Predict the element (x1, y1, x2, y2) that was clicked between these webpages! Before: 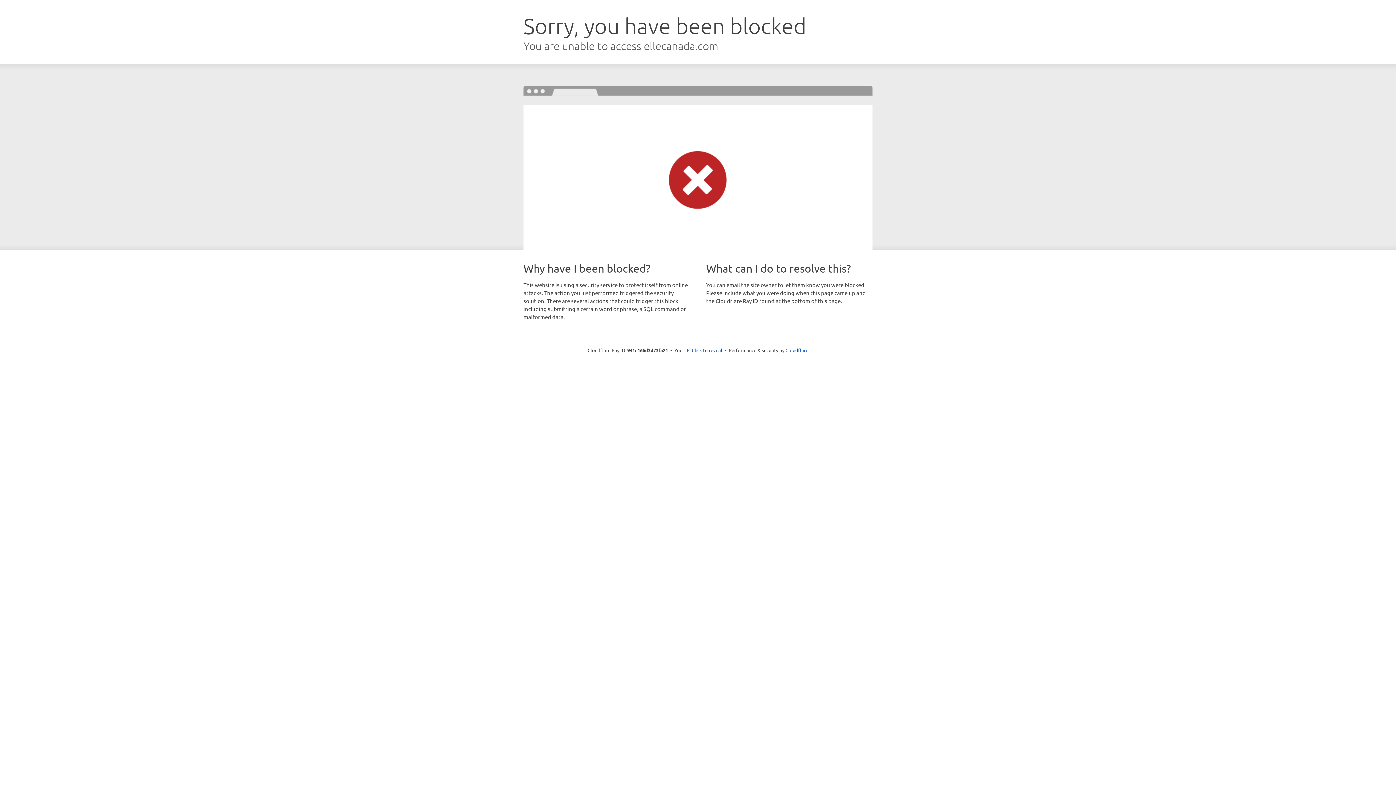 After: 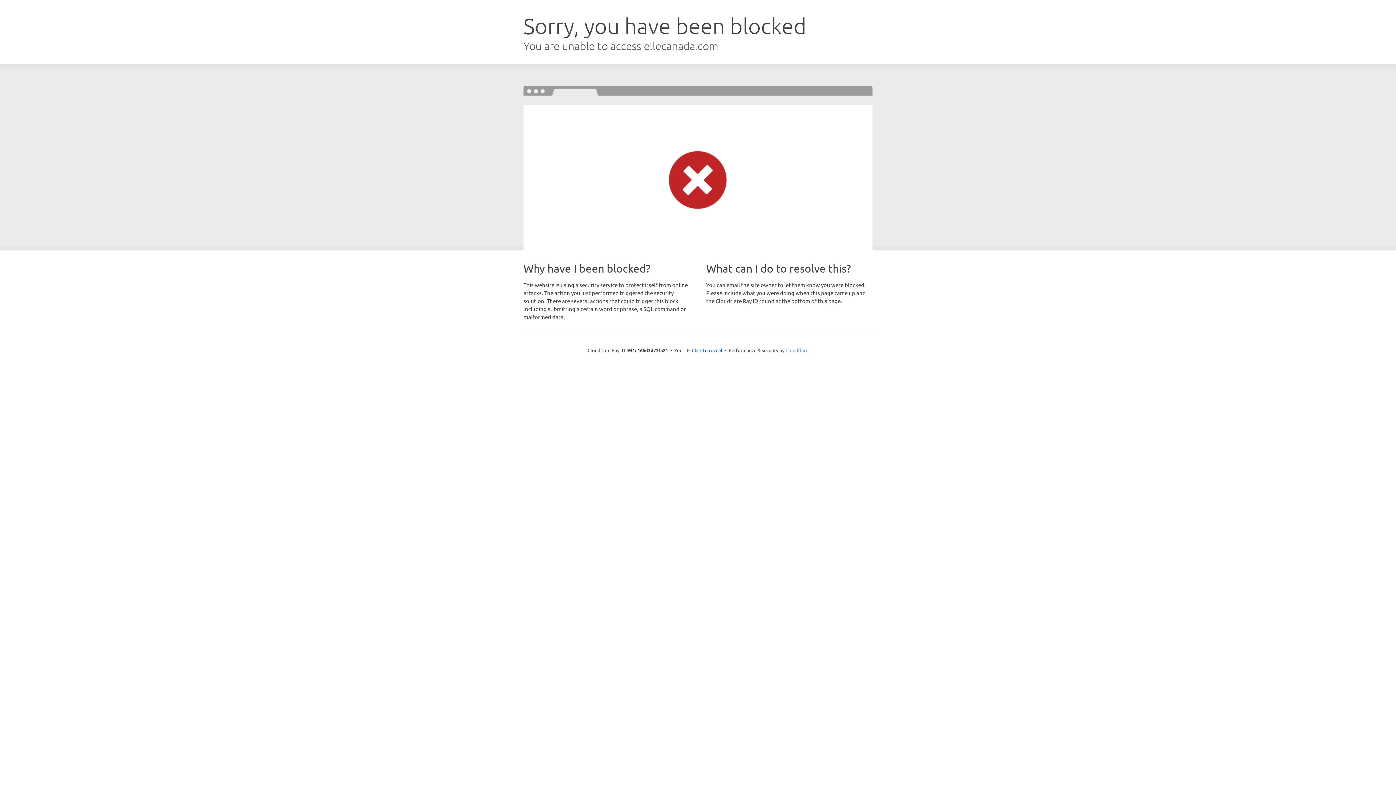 Action: label: Cloudflare bbox: (785, 347, 808, 353)